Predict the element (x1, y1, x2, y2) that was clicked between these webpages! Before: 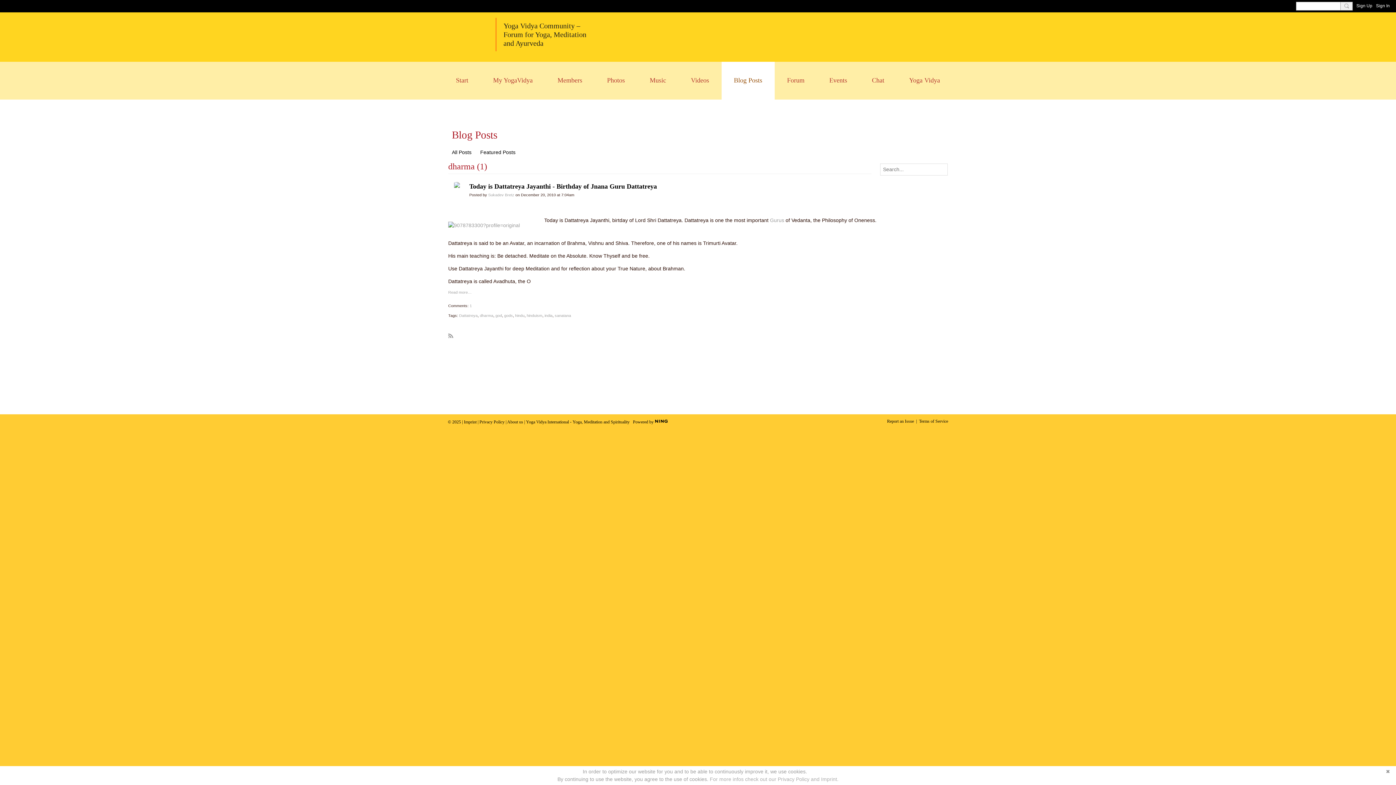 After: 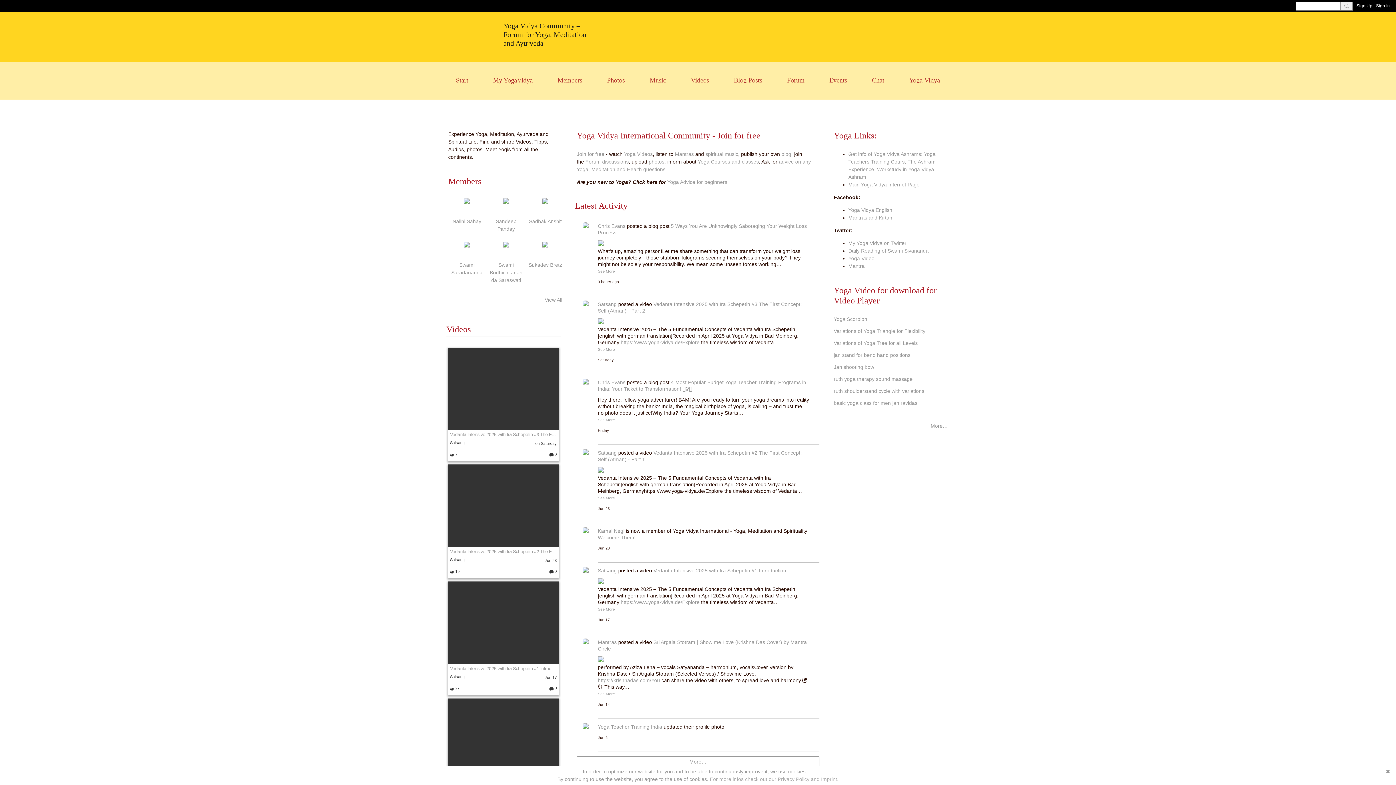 Action: label: Start bbox: (443, 61, 480, 99)